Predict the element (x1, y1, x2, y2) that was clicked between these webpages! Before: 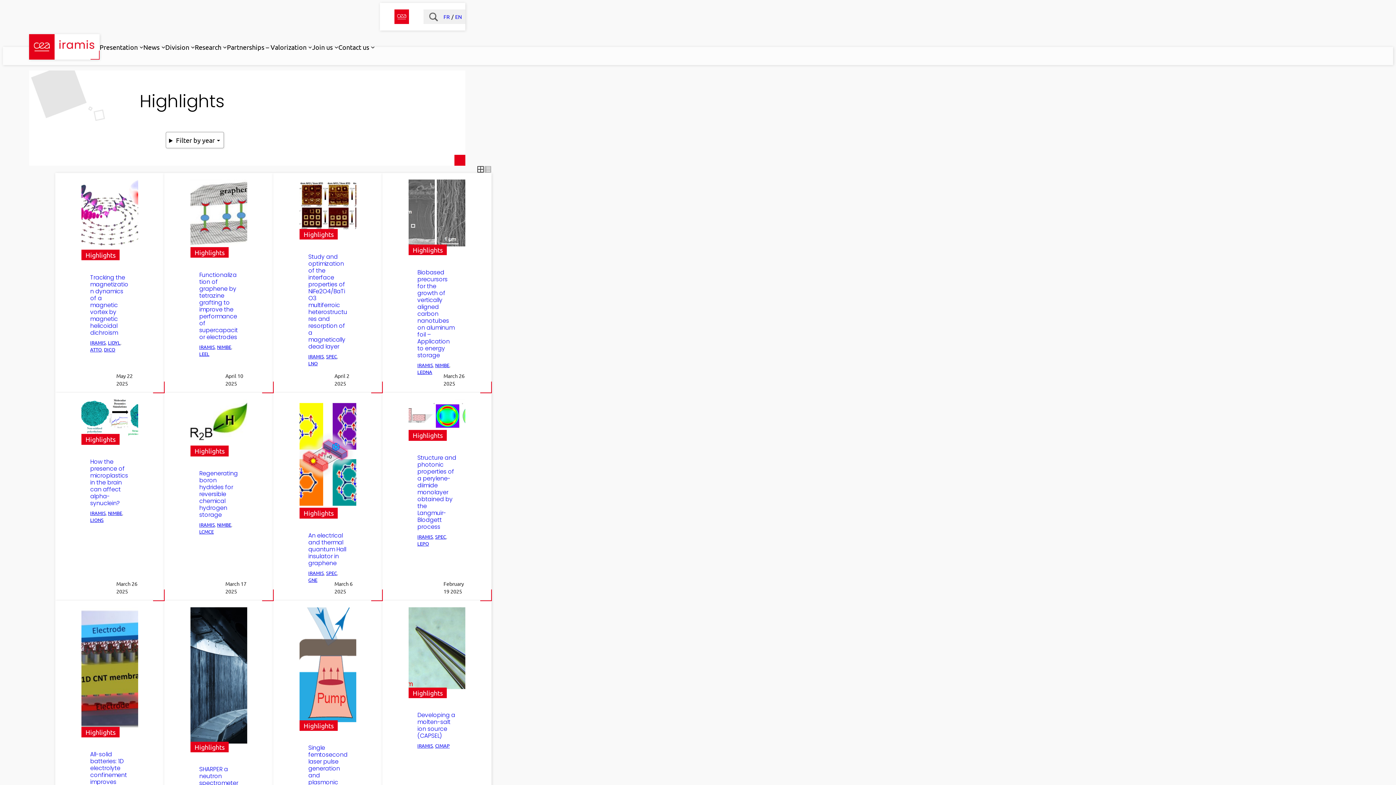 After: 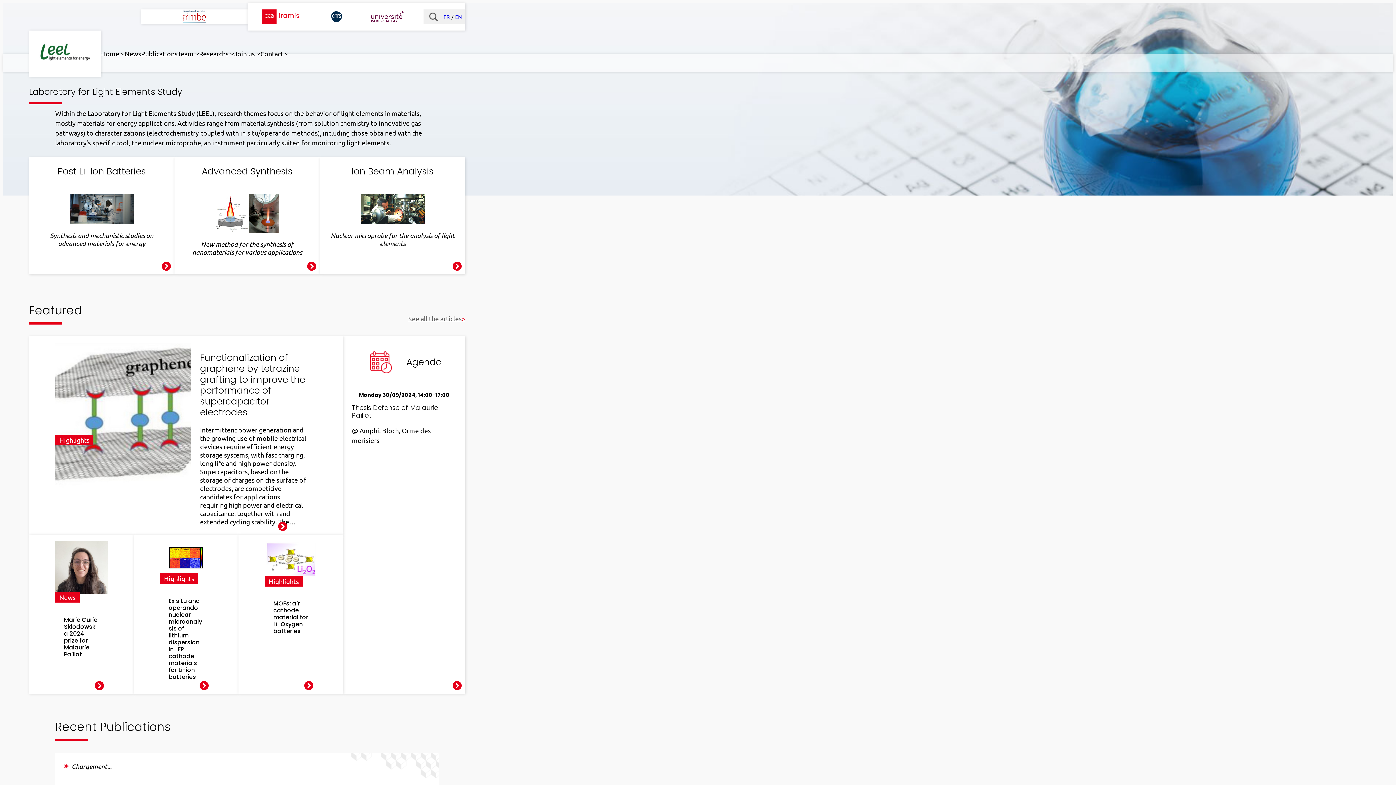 Action: label: LEEL bbox: (199, 350, 209, 356)